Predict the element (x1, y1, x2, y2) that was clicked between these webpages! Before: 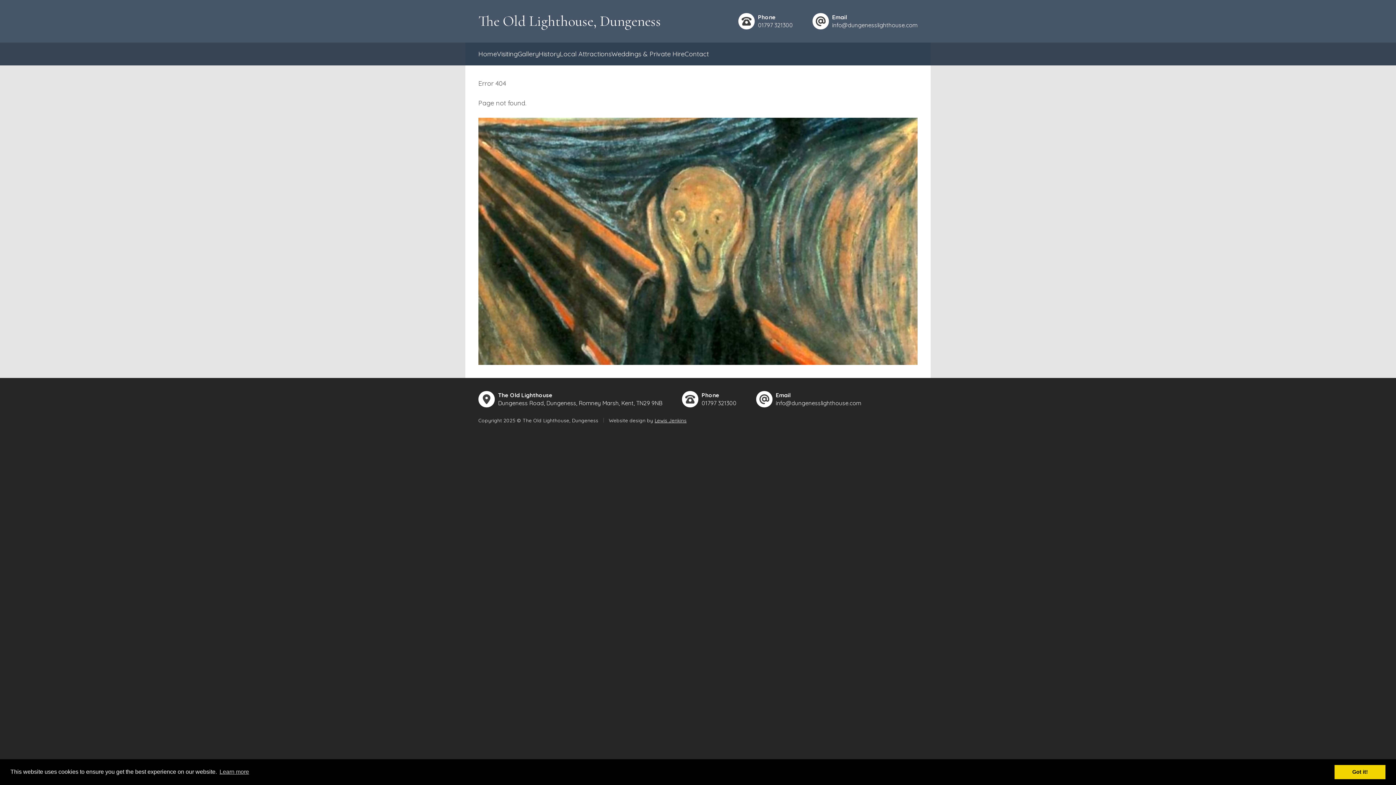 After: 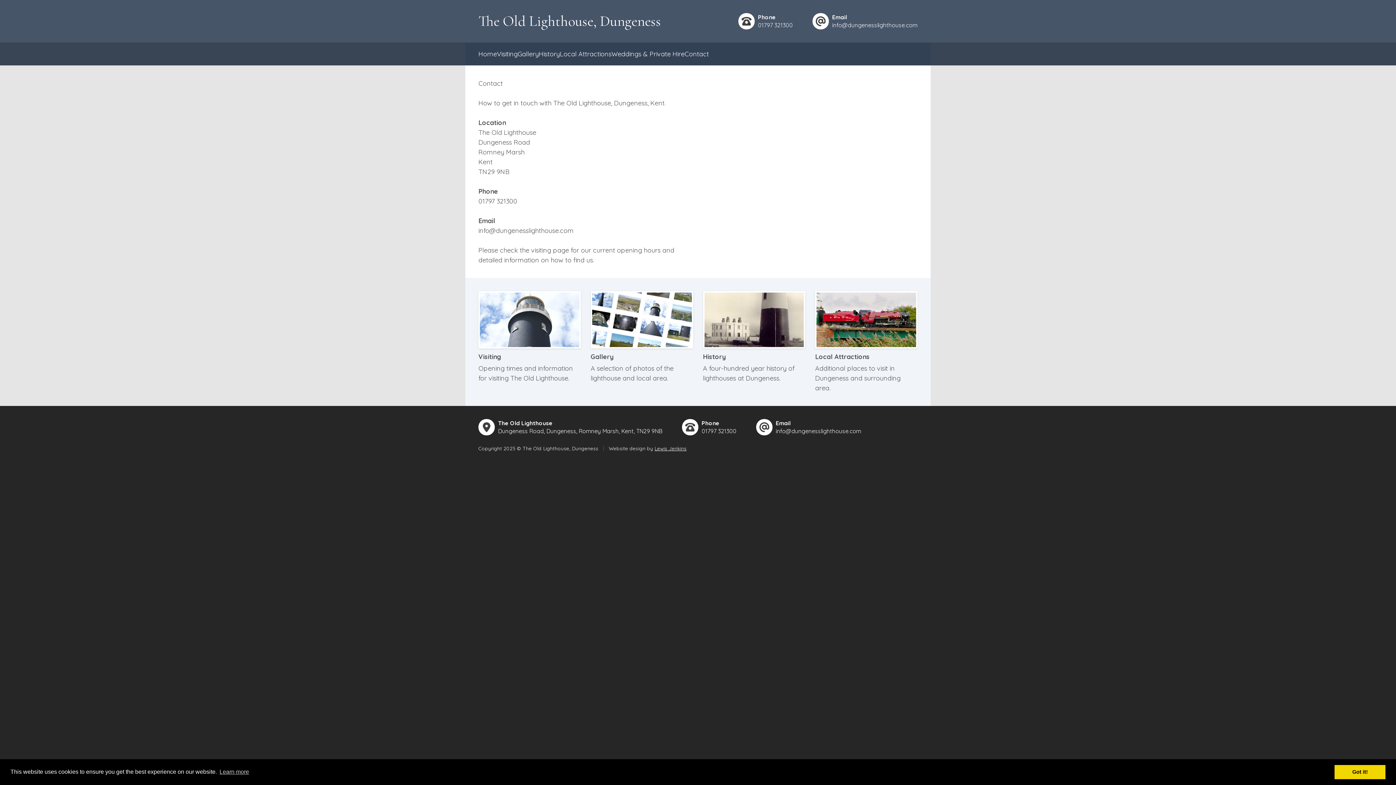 Action: bbox: (684, 49, 709, 58) label: Contact